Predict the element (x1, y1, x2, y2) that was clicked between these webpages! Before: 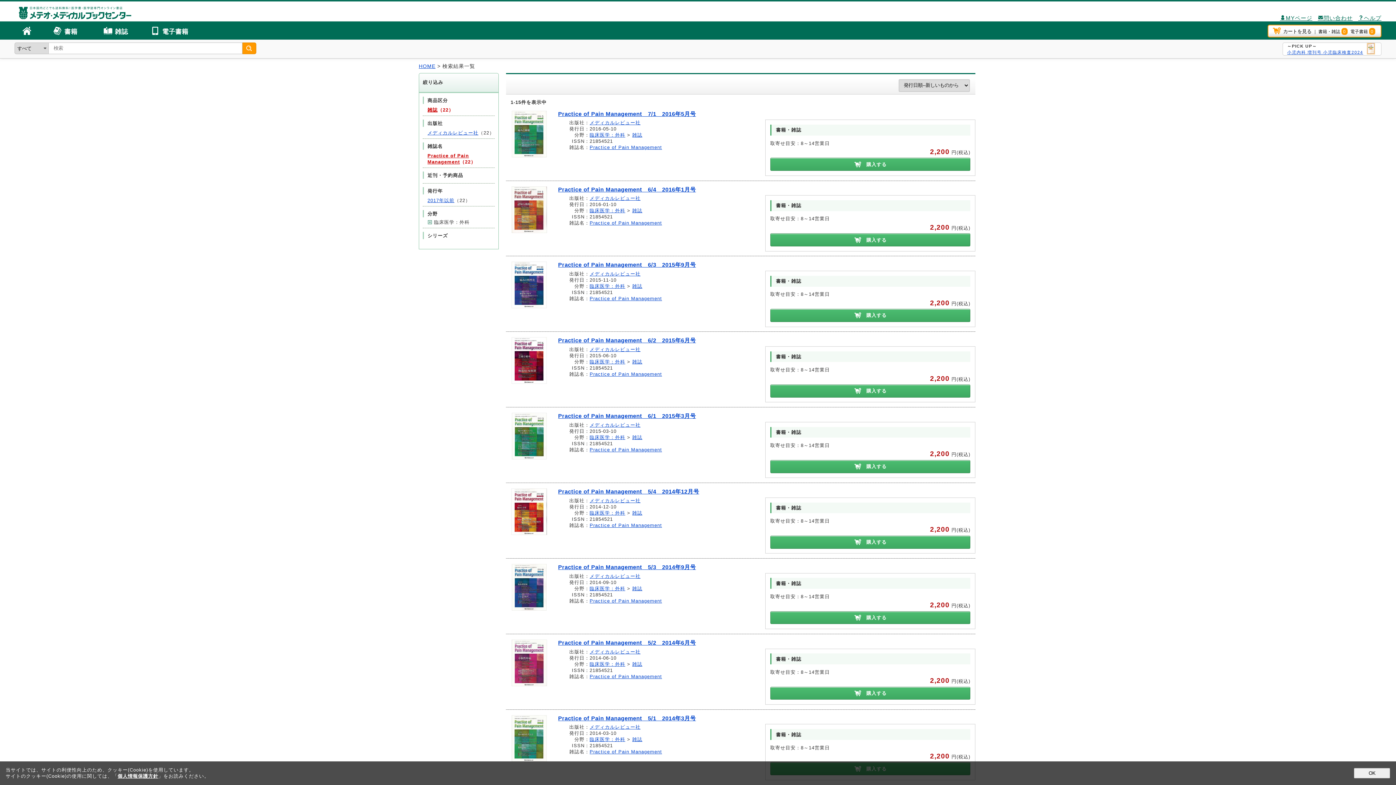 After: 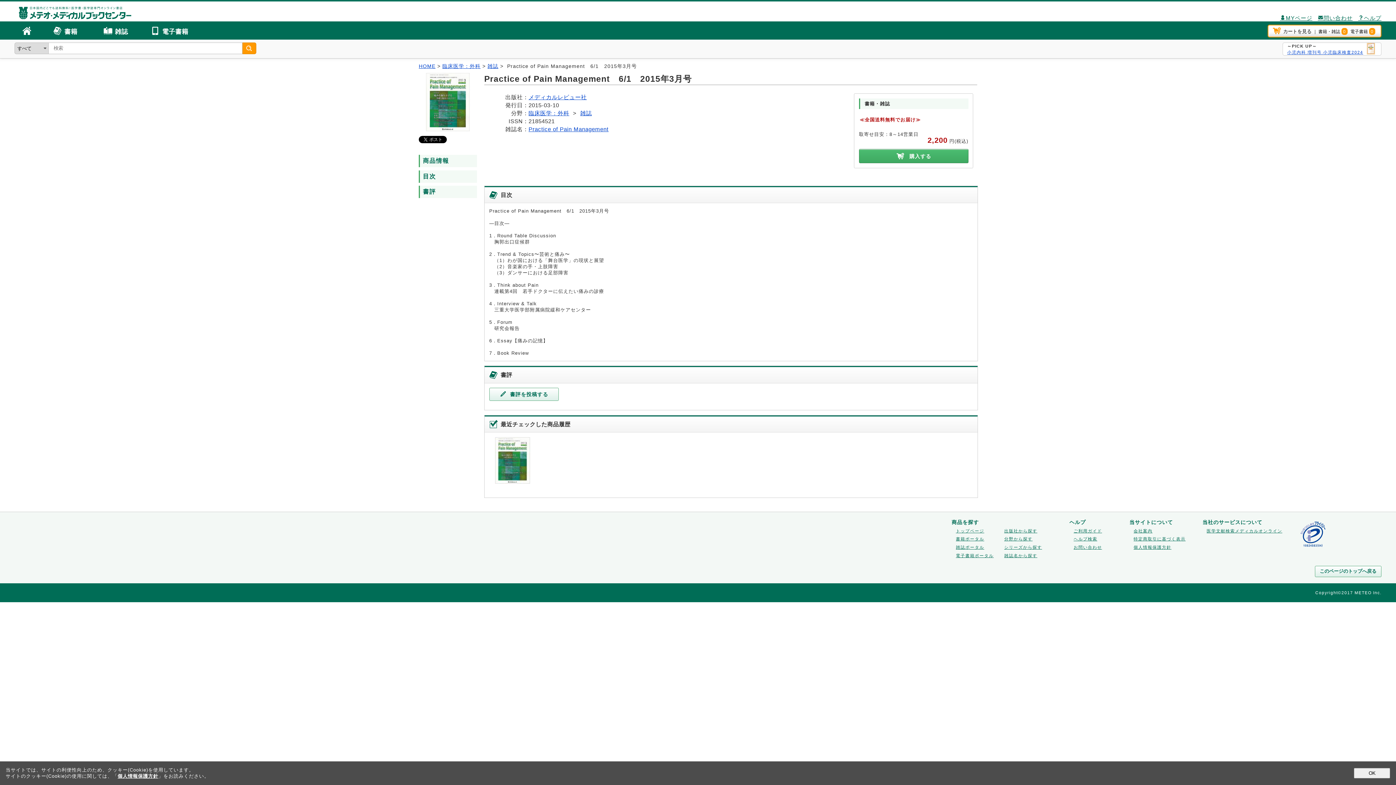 Action: bbox: (558, 413, 696, 419) label: Practice of Pain Management　6/1　2015年3月号